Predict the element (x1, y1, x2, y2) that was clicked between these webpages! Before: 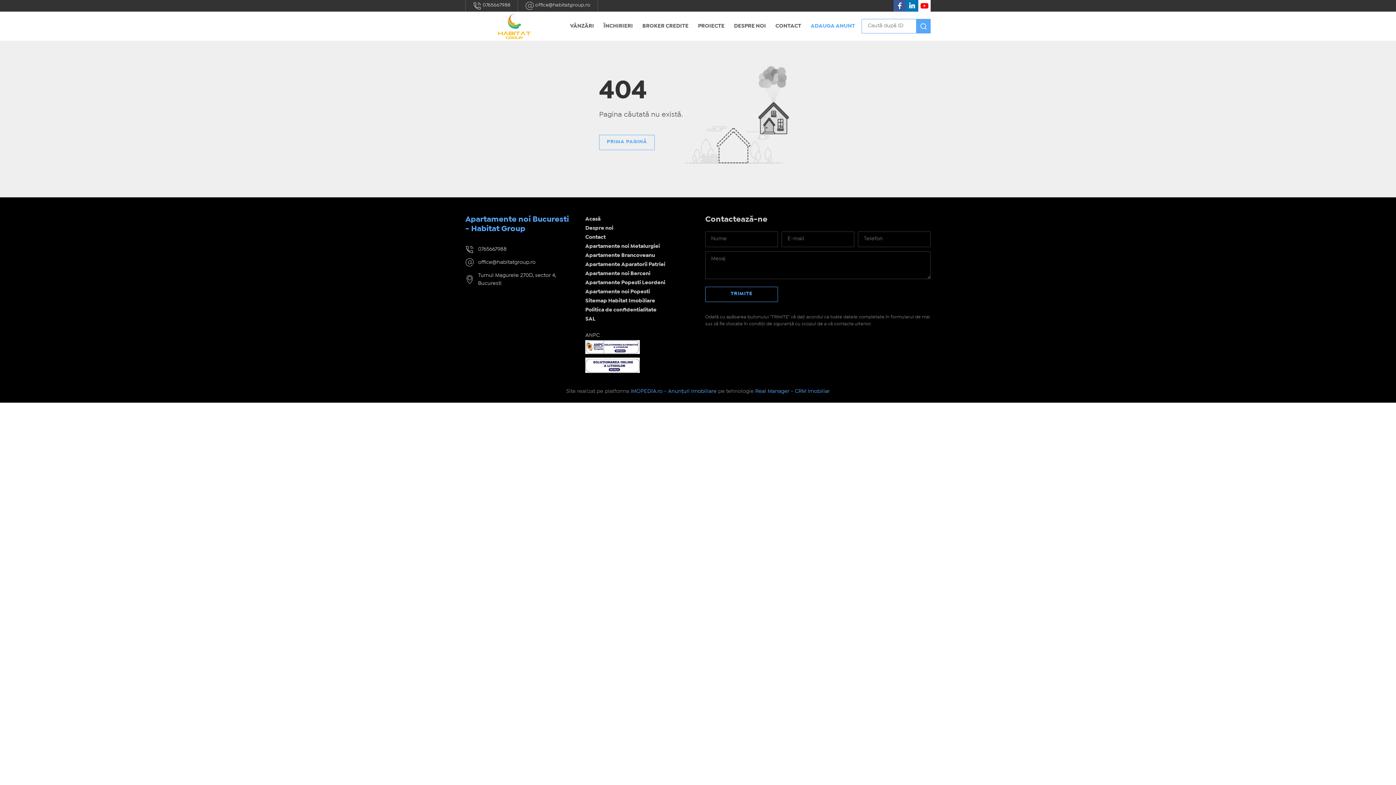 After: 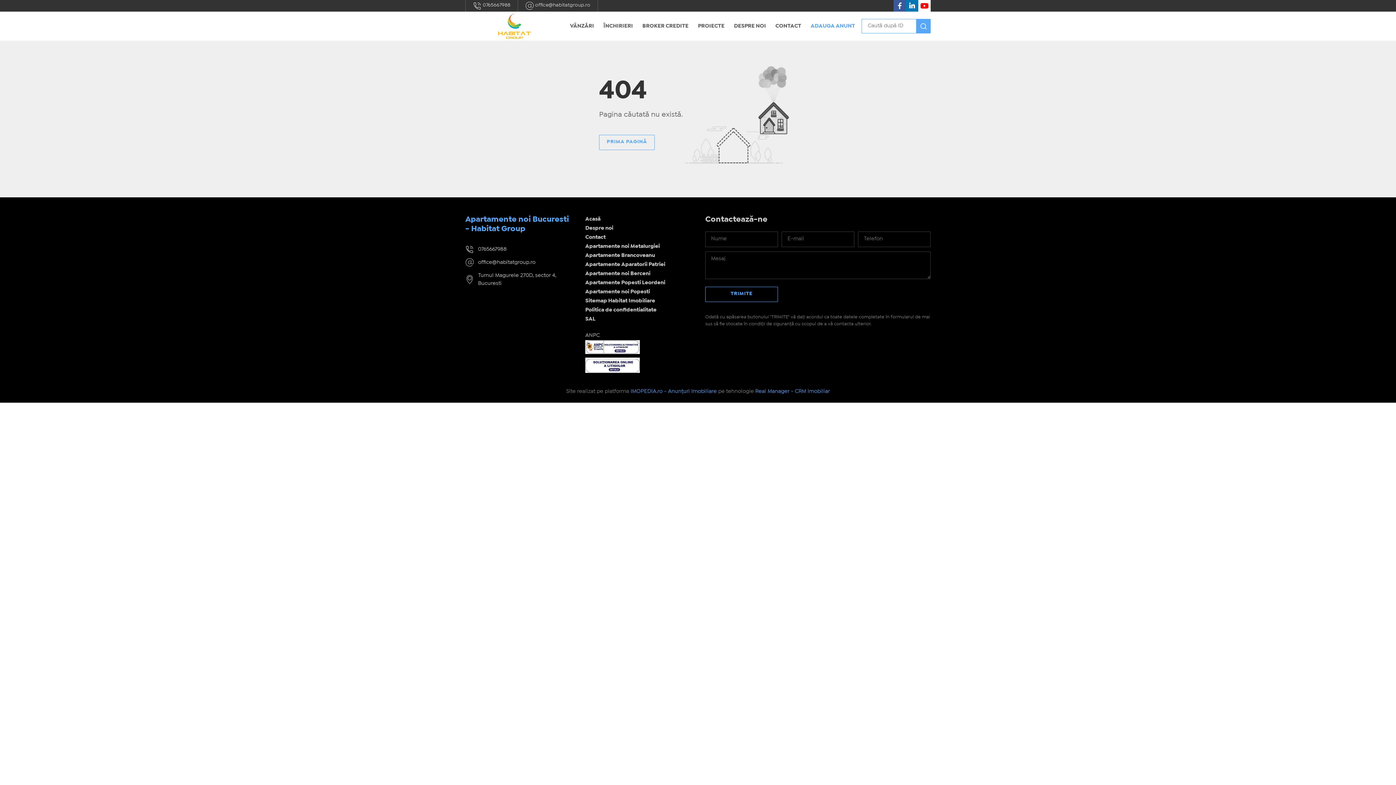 Action: bbox: (916, 18, 930, 33)